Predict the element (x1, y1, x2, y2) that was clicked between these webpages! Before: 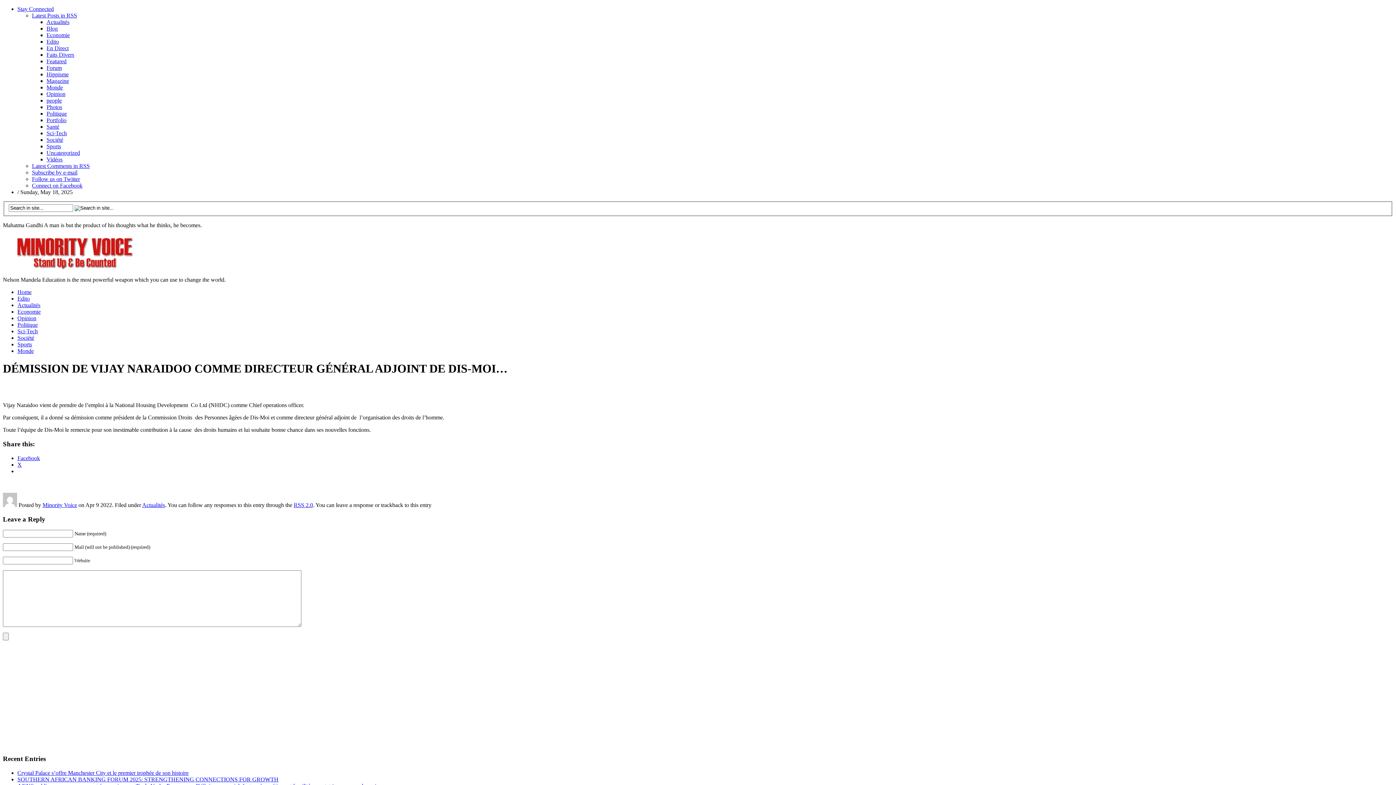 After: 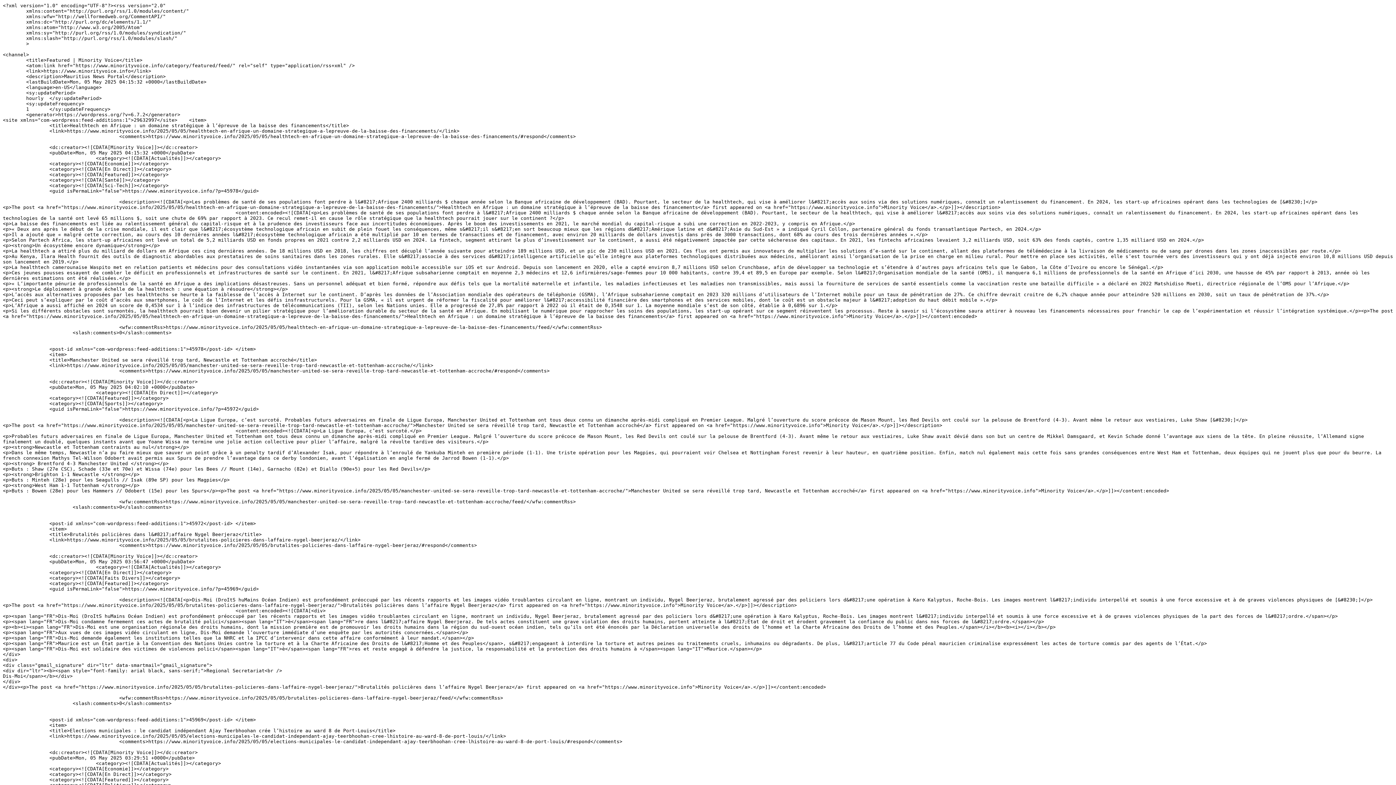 Action: label: Featured bbox: (46, 58, 66, 64)